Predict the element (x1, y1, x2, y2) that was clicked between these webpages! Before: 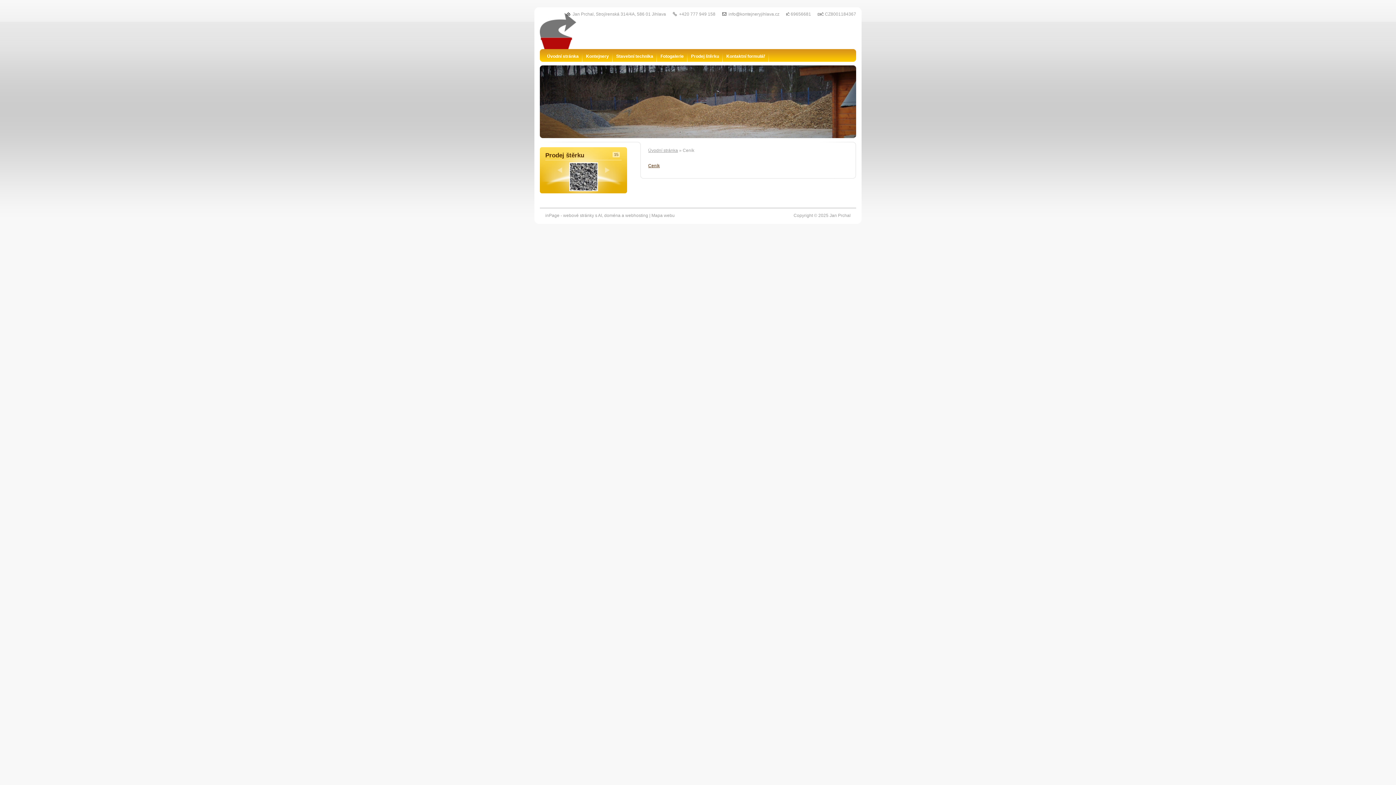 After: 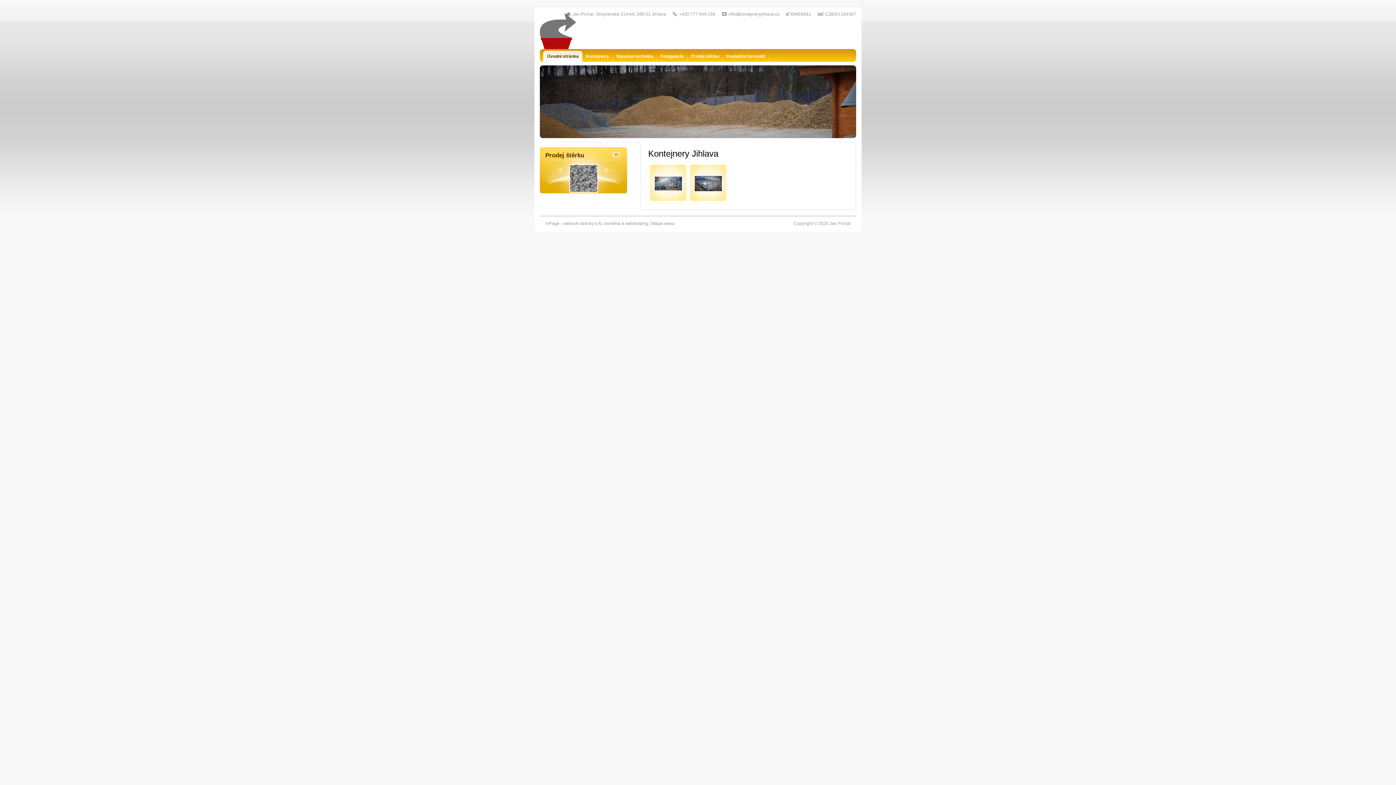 Action: bbox: (648, 148, 678, 153) label: Úvodní stránka